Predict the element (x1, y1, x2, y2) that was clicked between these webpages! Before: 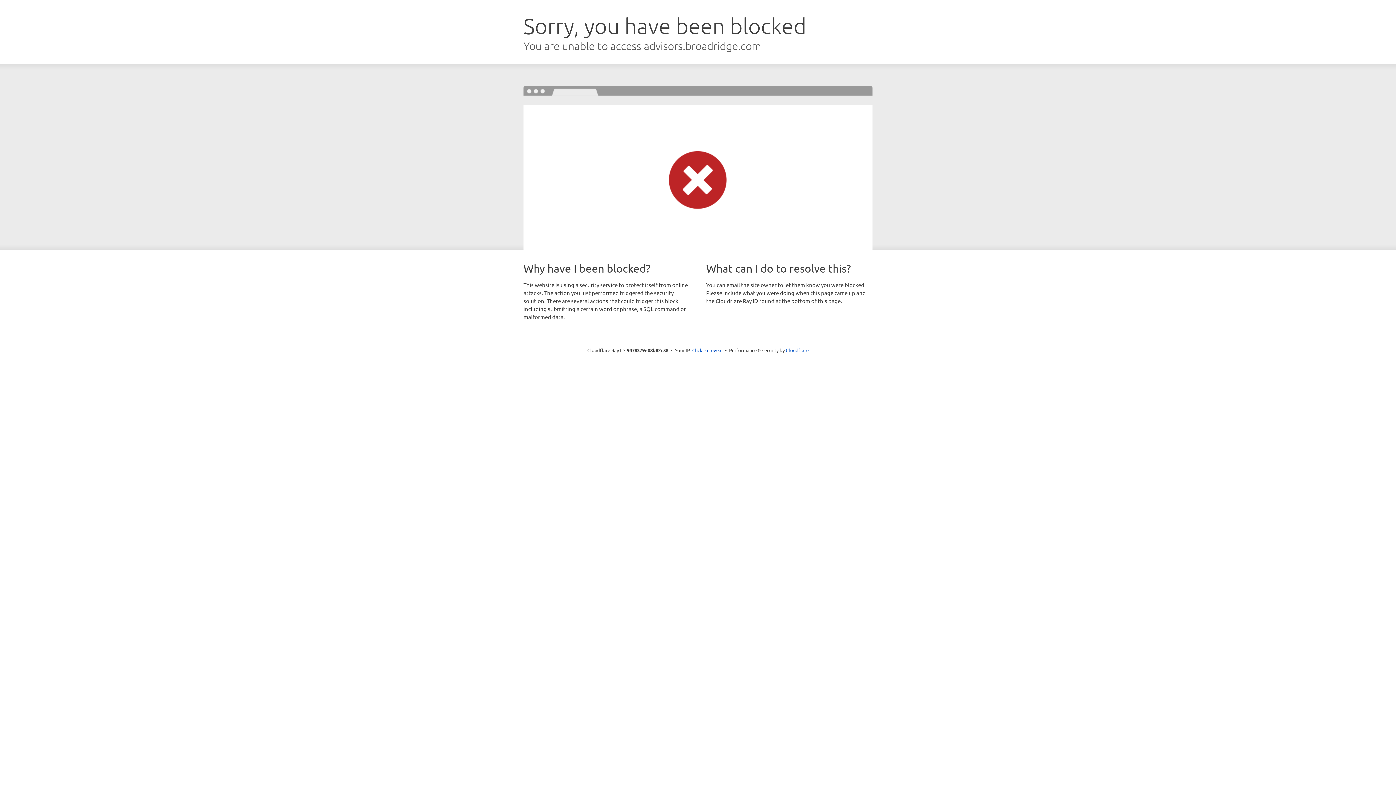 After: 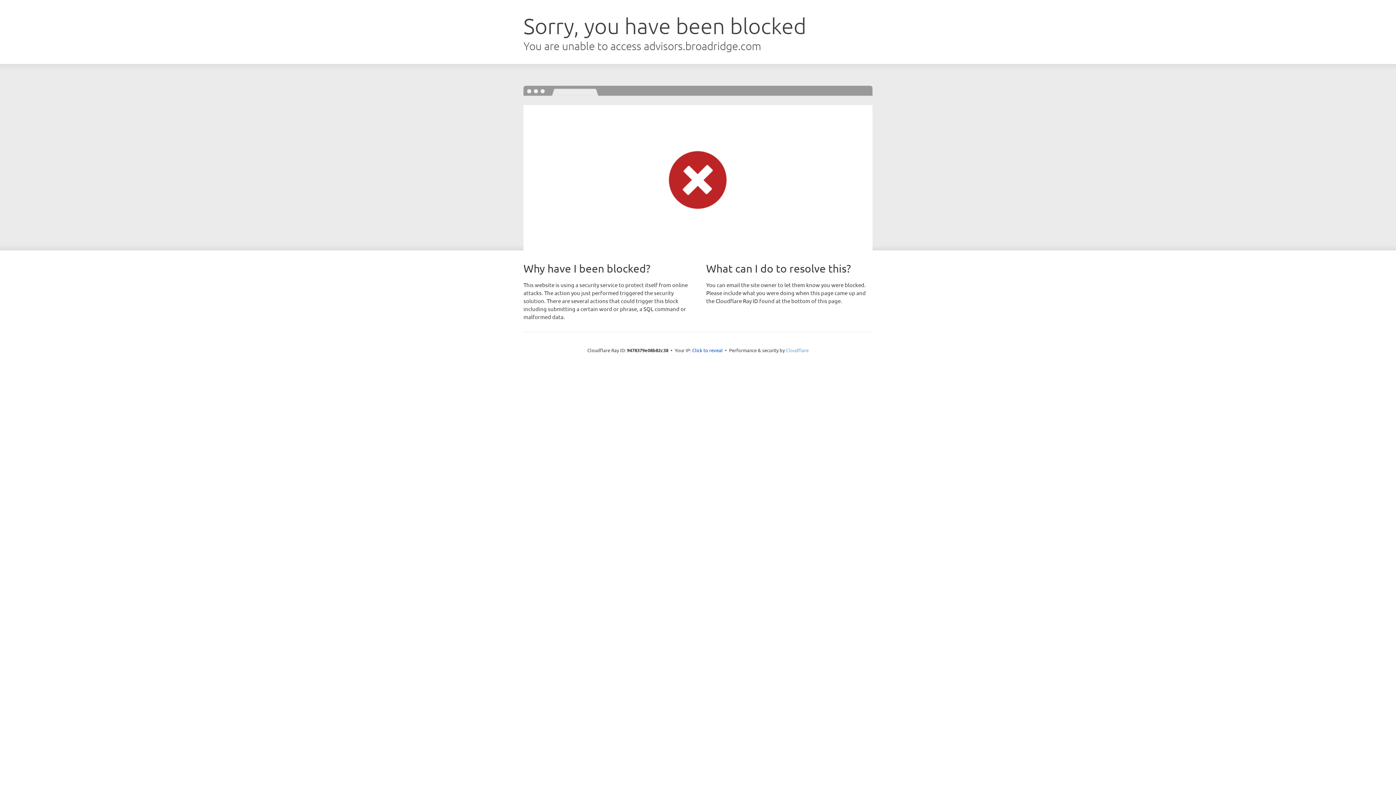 Action: label: Cloudflare bbox: (786, 347, 808, 353)